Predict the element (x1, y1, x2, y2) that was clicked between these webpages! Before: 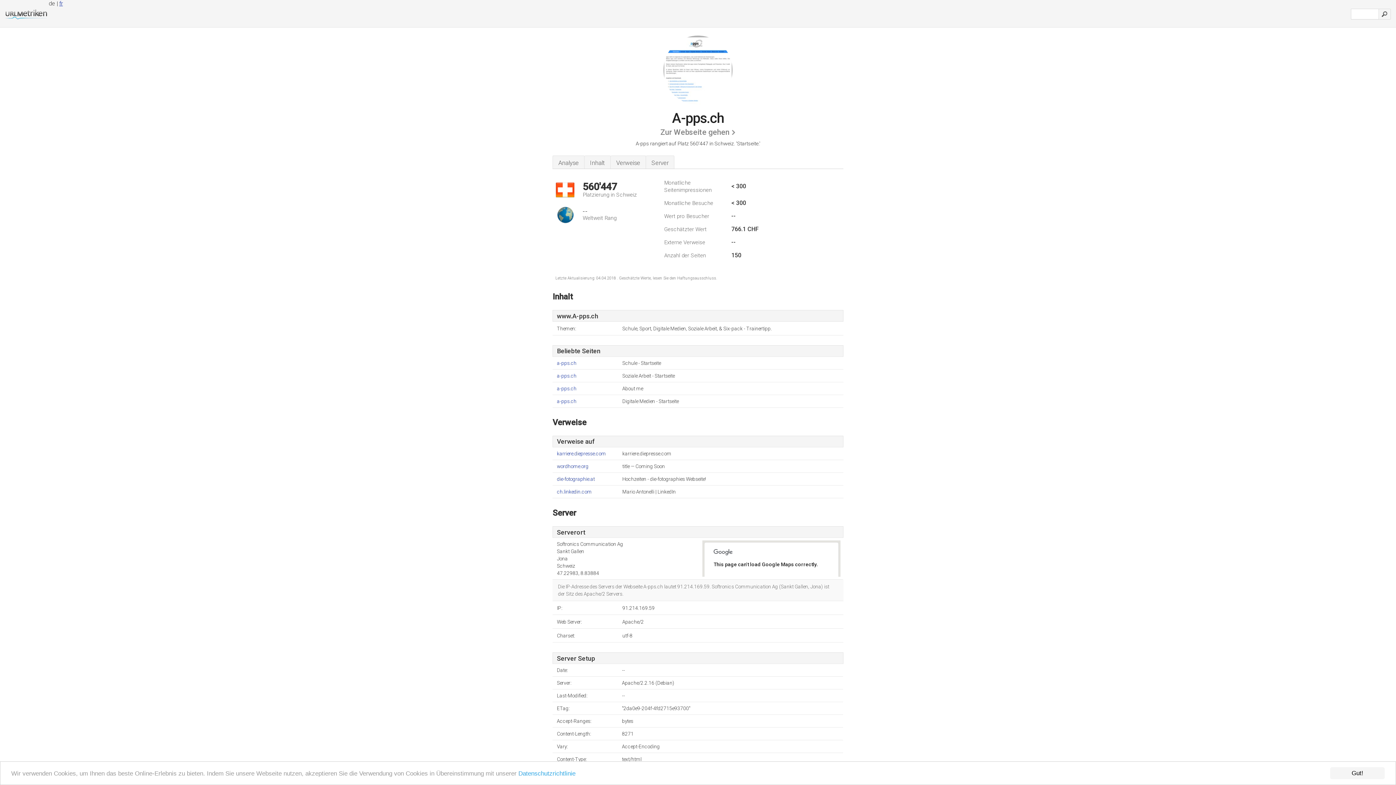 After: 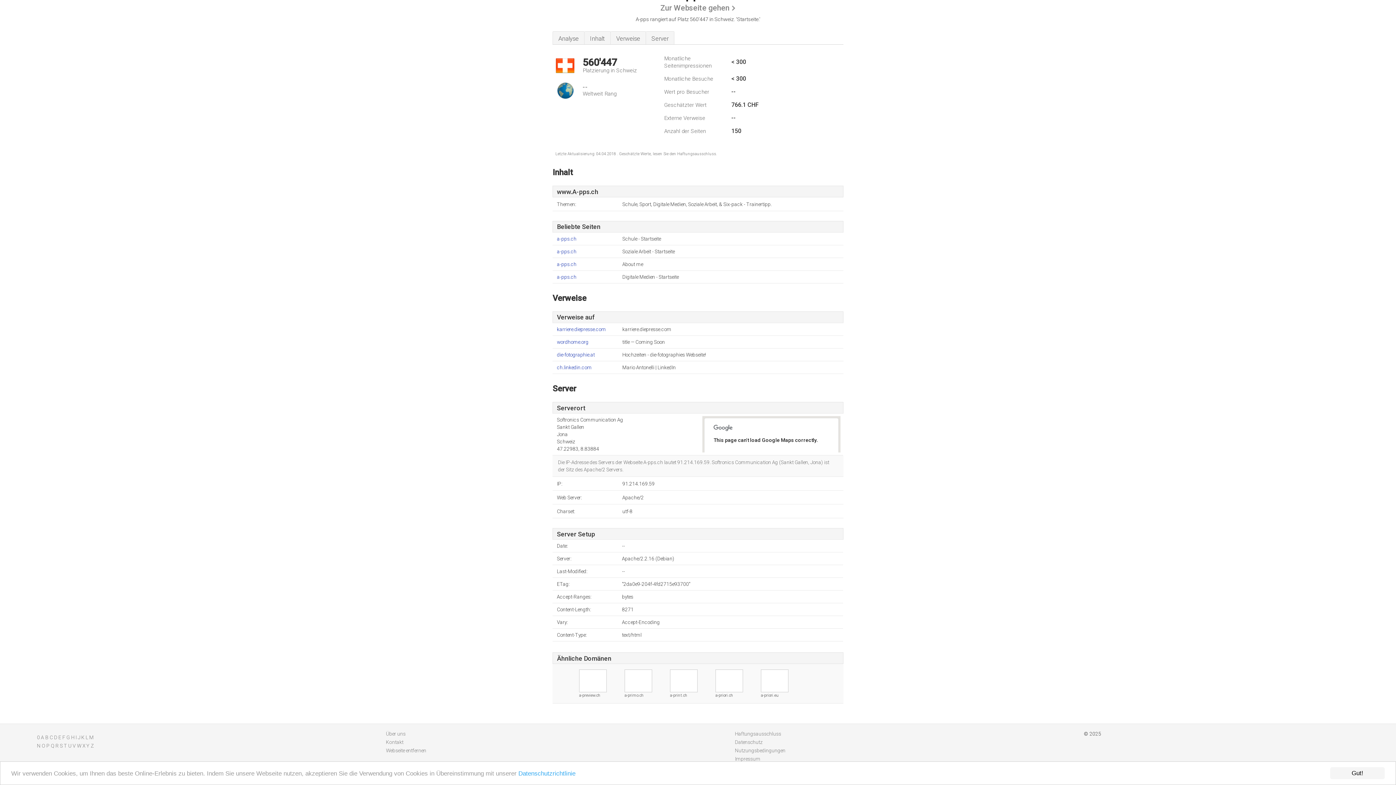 Action: bbox: (584, 155, 610, 168) label: Inhalt